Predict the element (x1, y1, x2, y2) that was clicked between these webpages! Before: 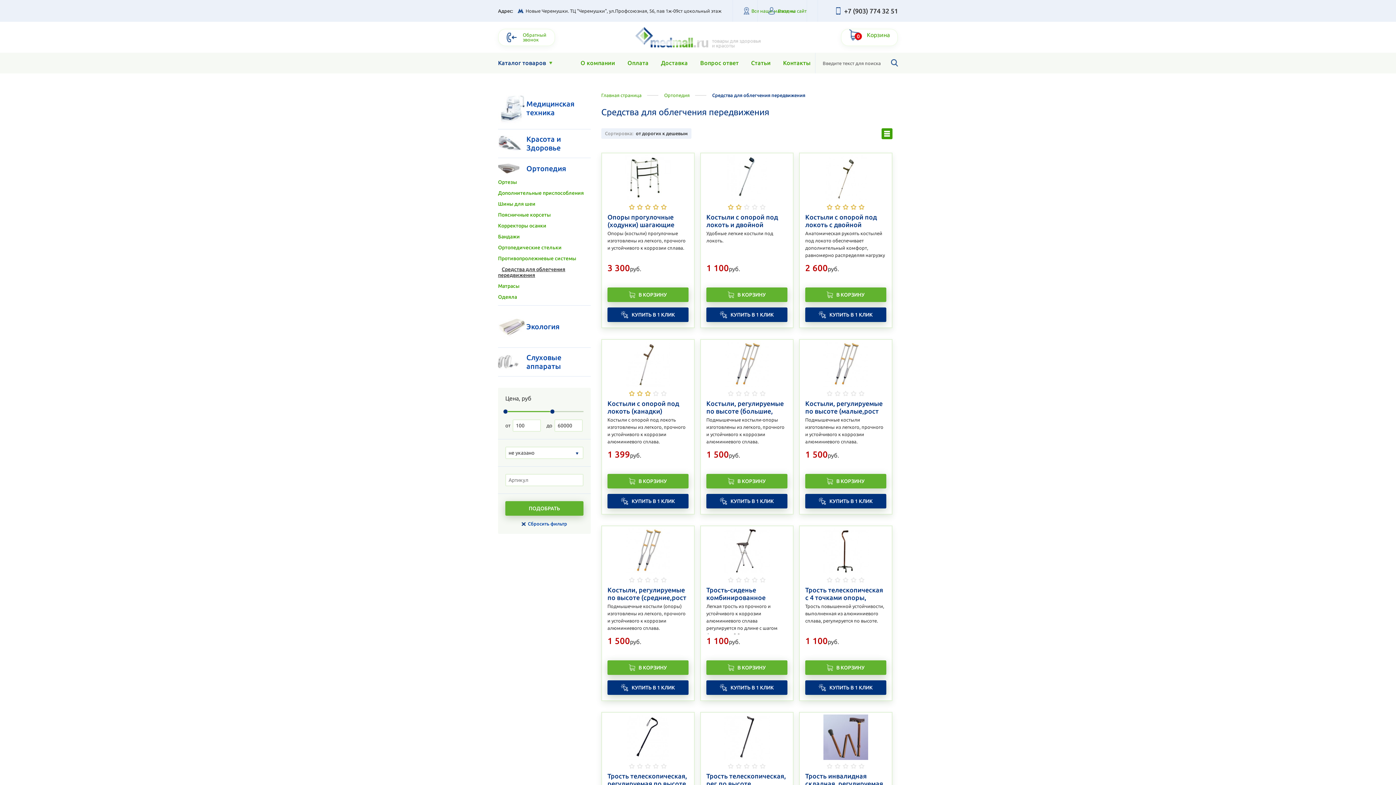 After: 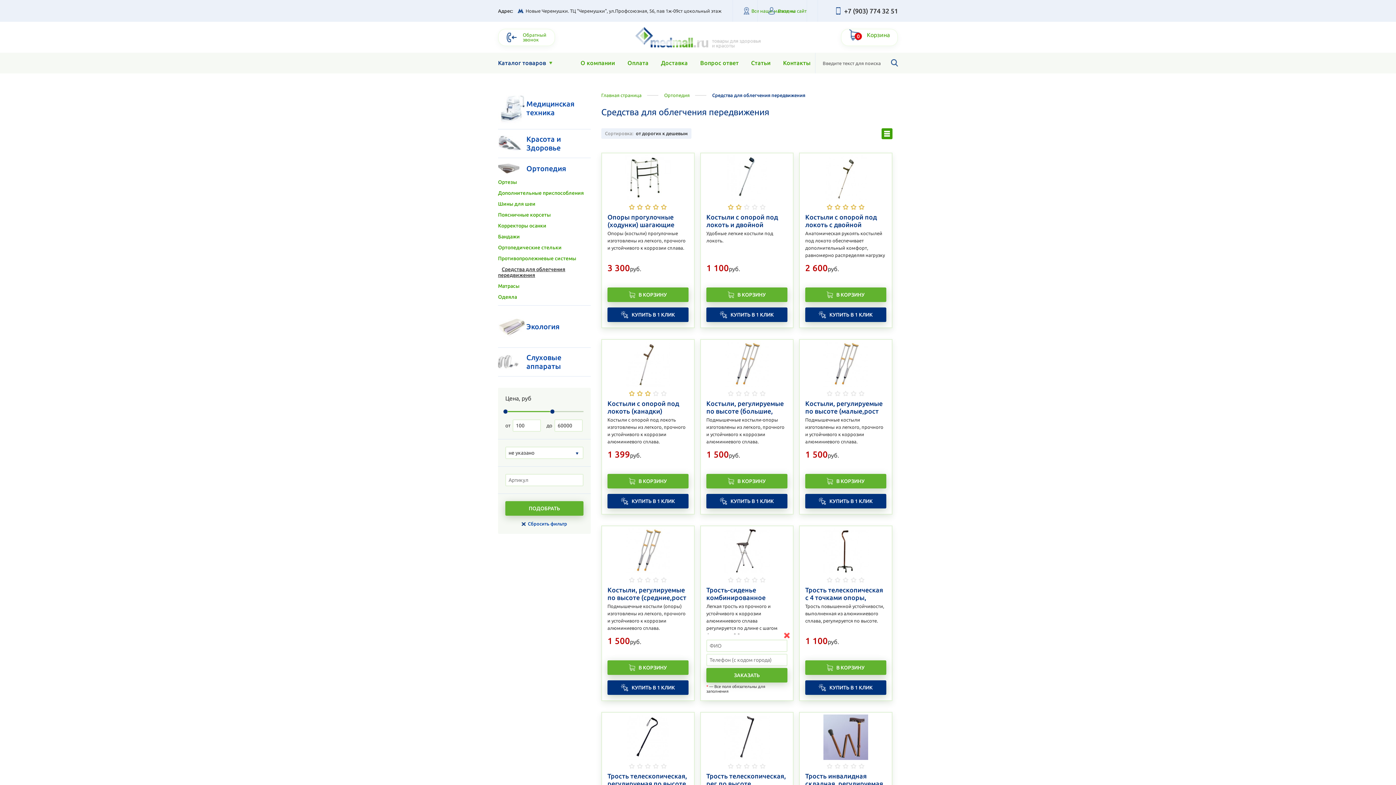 Action: label:  КУПИТЬ В 1 КЛИК bbox: (706, 680, 787, 695)